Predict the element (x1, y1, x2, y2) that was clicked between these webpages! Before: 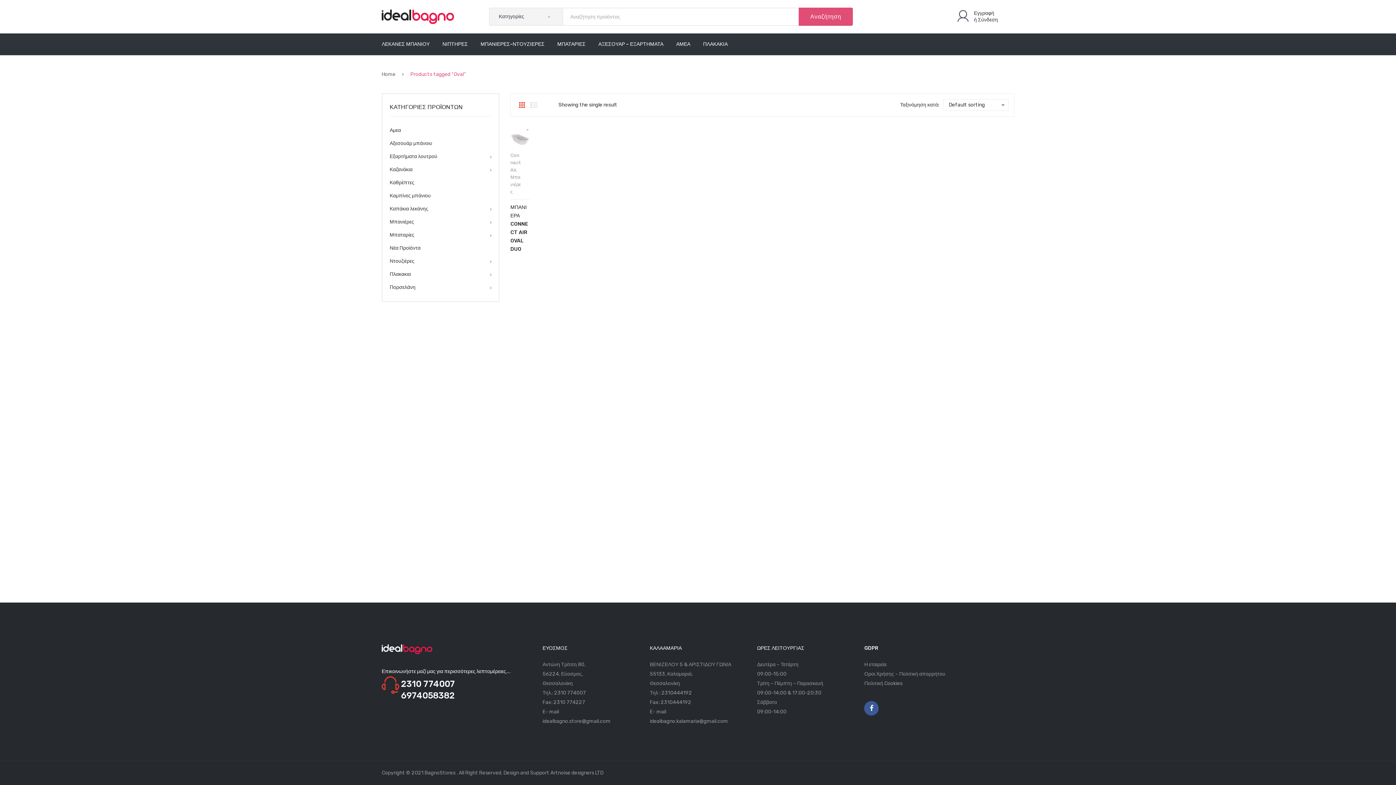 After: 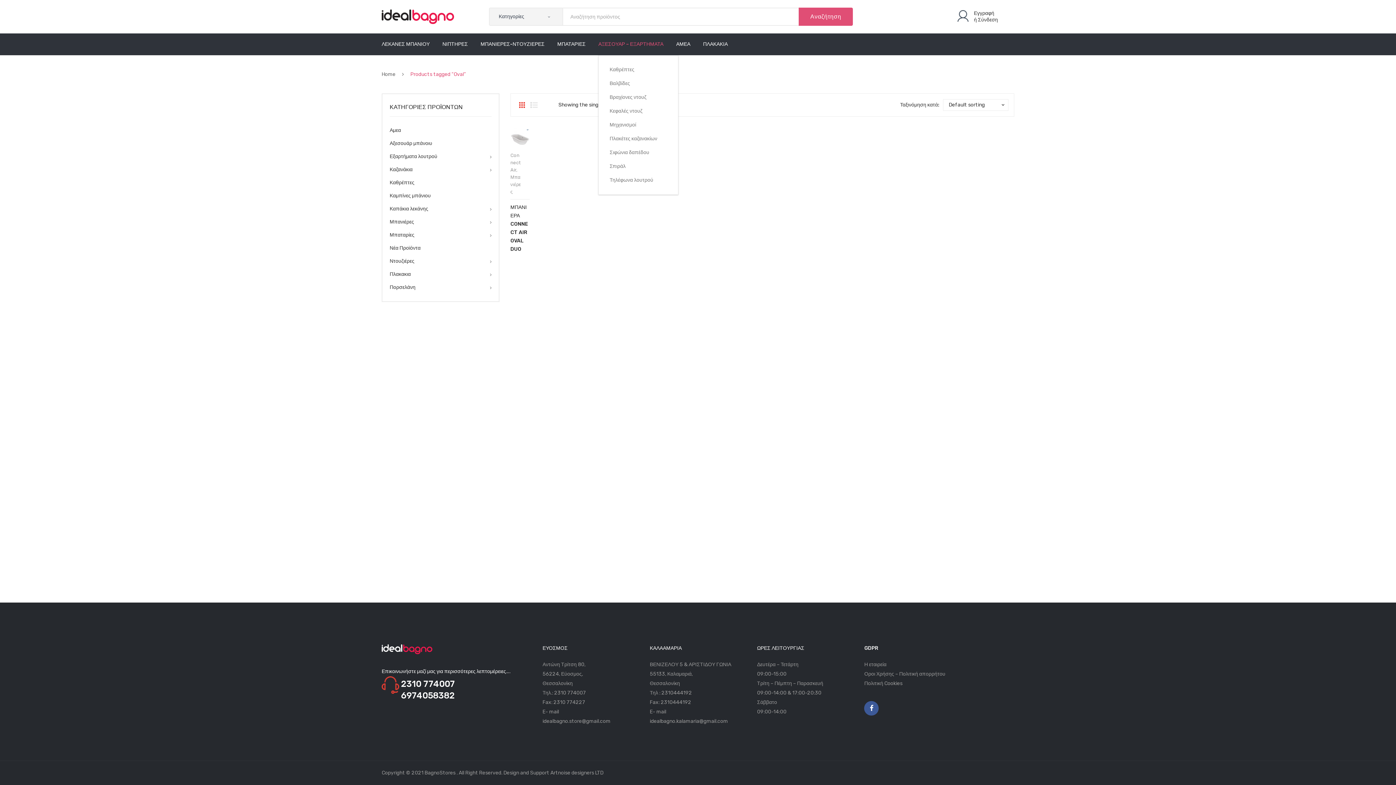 Action: label: ΑΞΕΣΟΥΑΡ – ΕΞΑΡΤΗΜΑΤΑ bbox: (598, 33, 663, 55)